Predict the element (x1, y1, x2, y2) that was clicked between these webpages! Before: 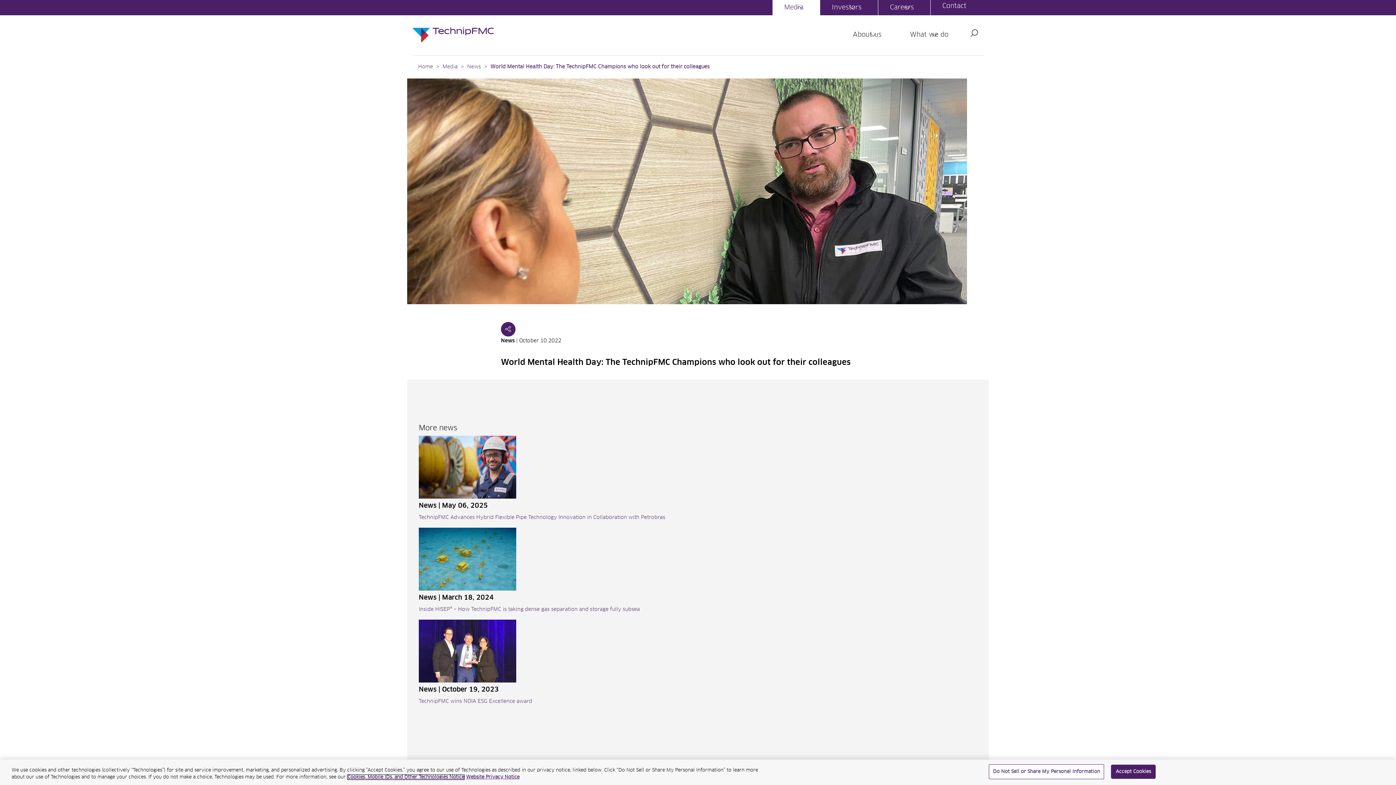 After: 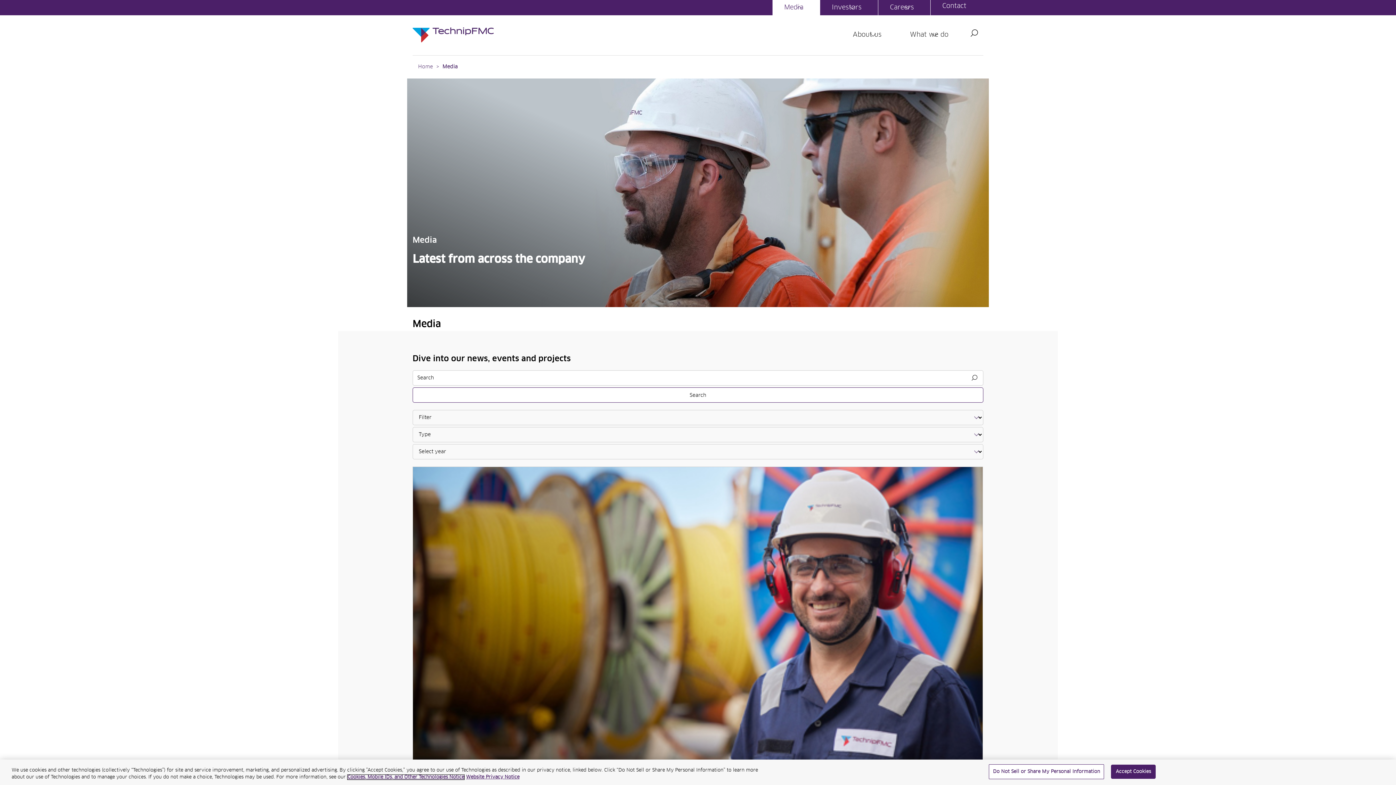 Action: label: Media bbox: (442, 64, 457, 69)